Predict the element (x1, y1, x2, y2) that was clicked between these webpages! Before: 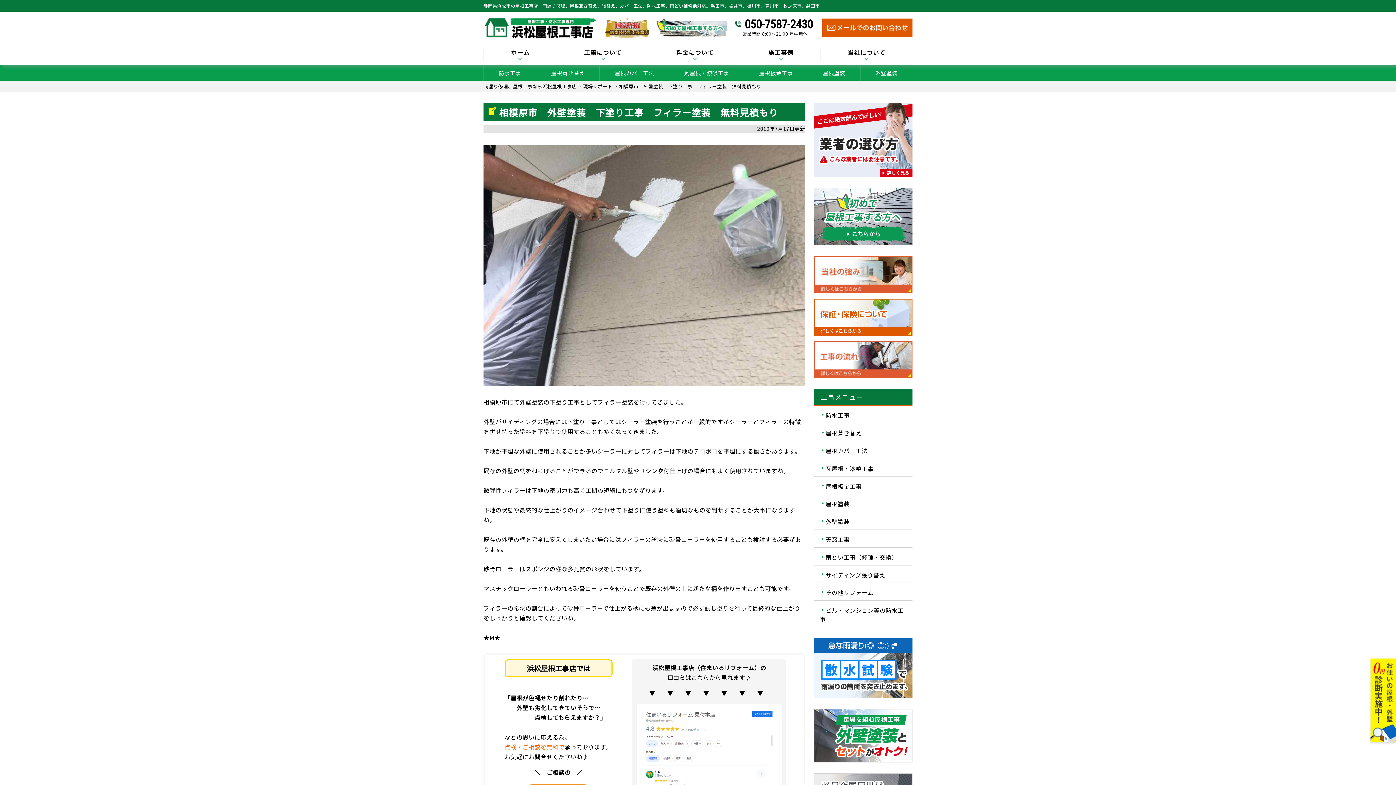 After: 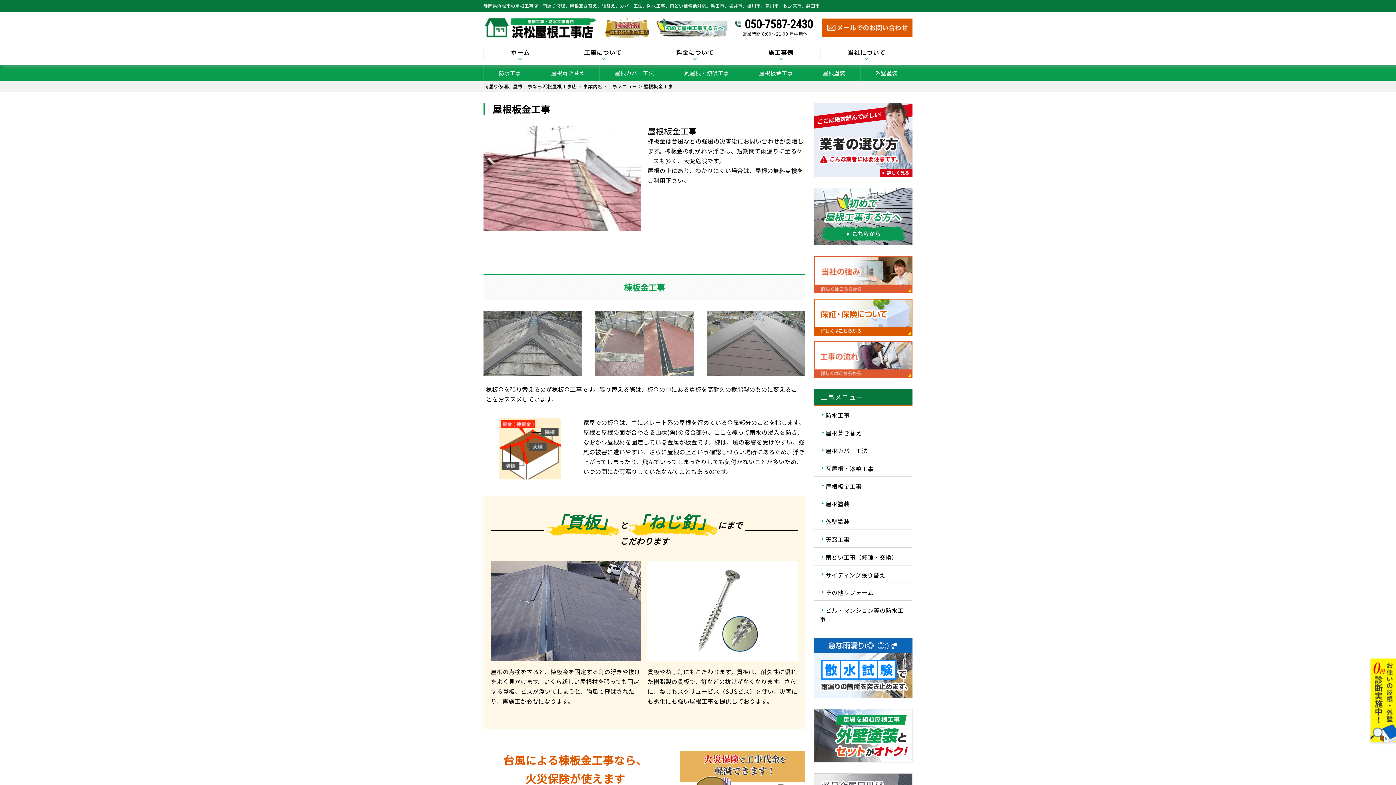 Action: bbox: (814, 476, 912, 494) label: 屋根板金工事